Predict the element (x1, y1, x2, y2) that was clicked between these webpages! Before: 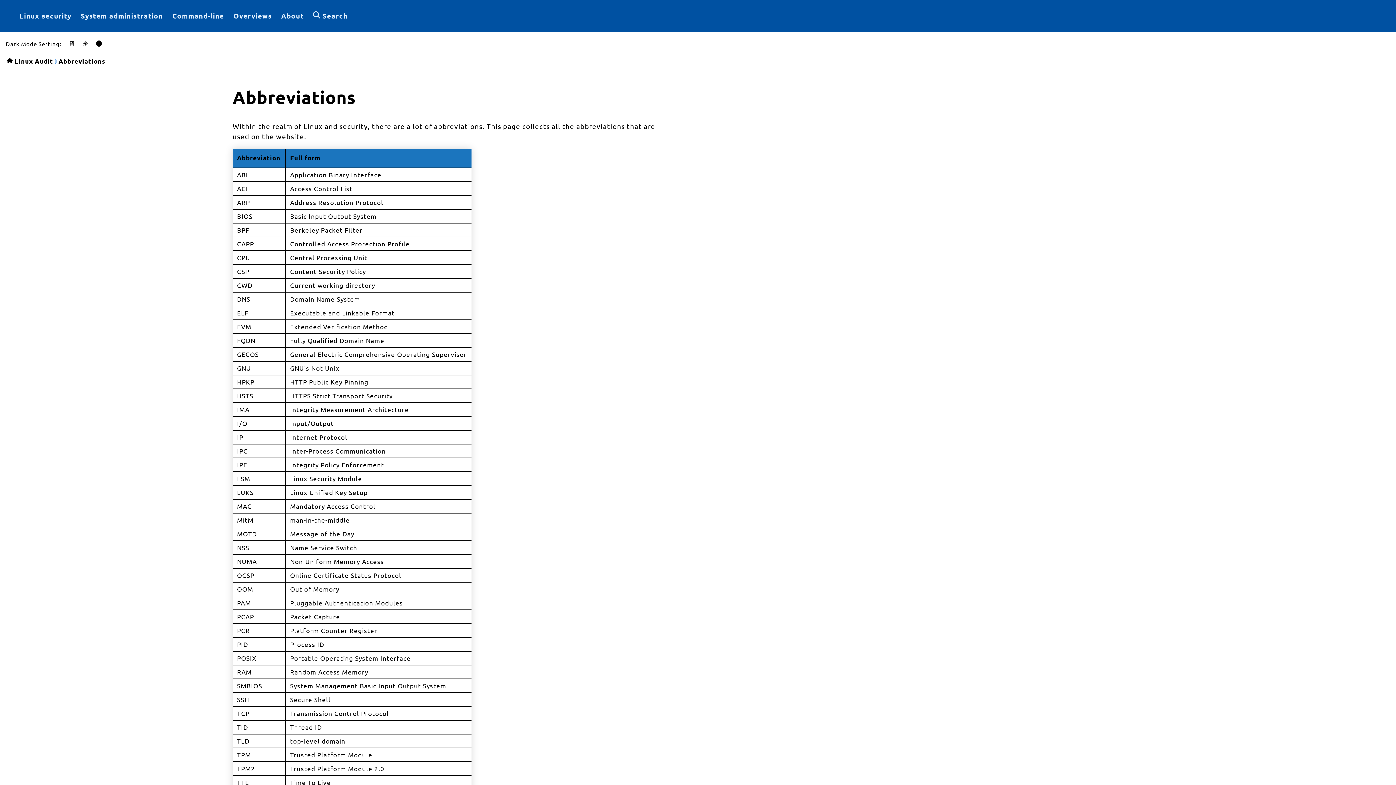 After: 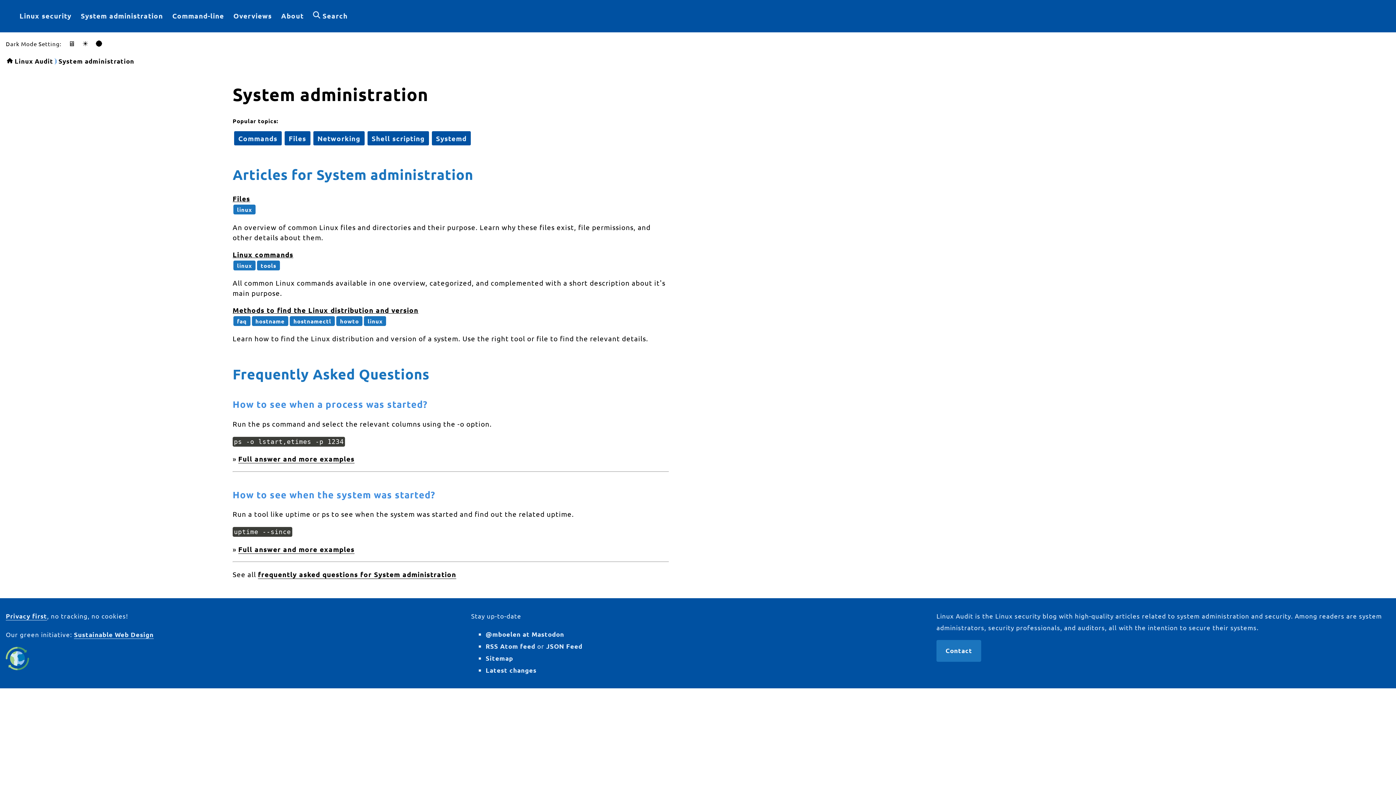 Action: label: System administration bbox: (76, 6, 167, 25)